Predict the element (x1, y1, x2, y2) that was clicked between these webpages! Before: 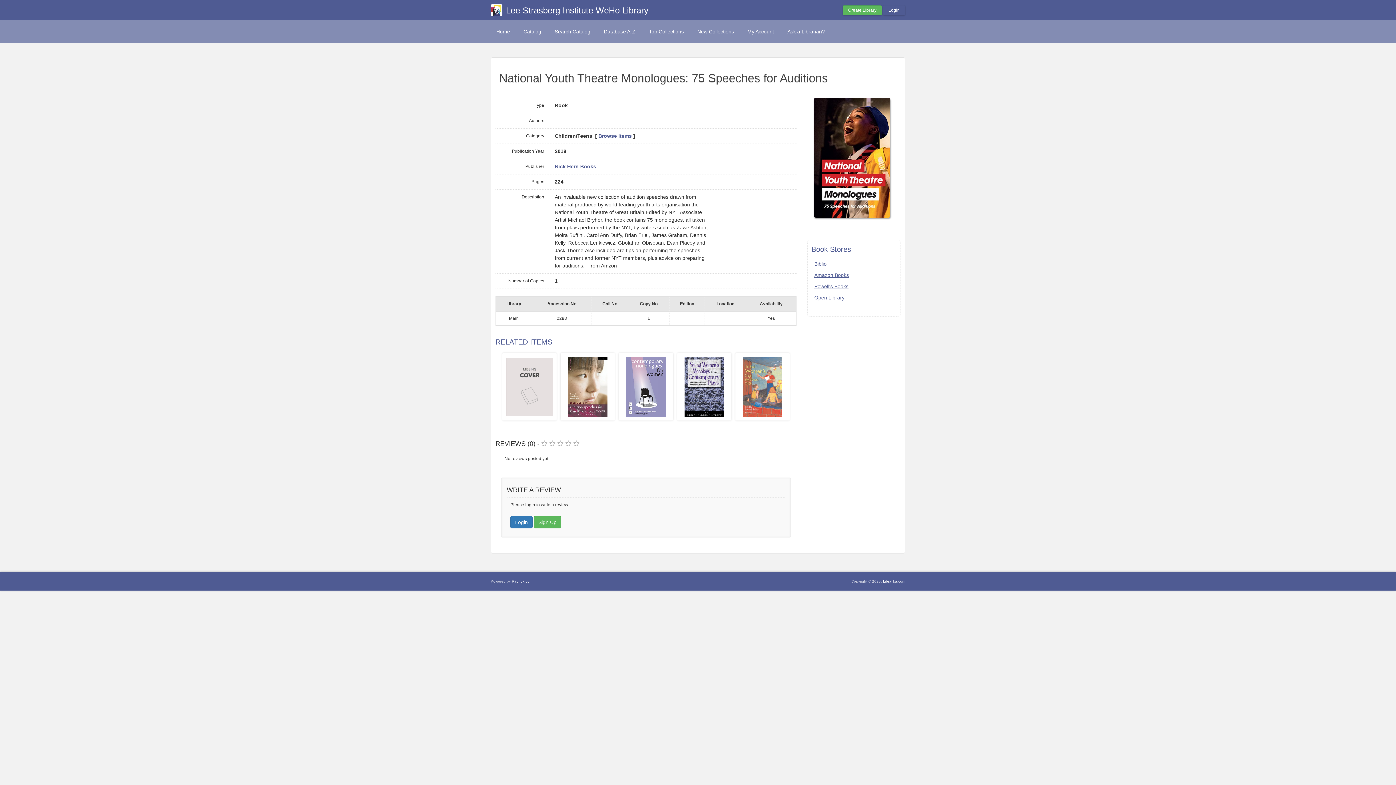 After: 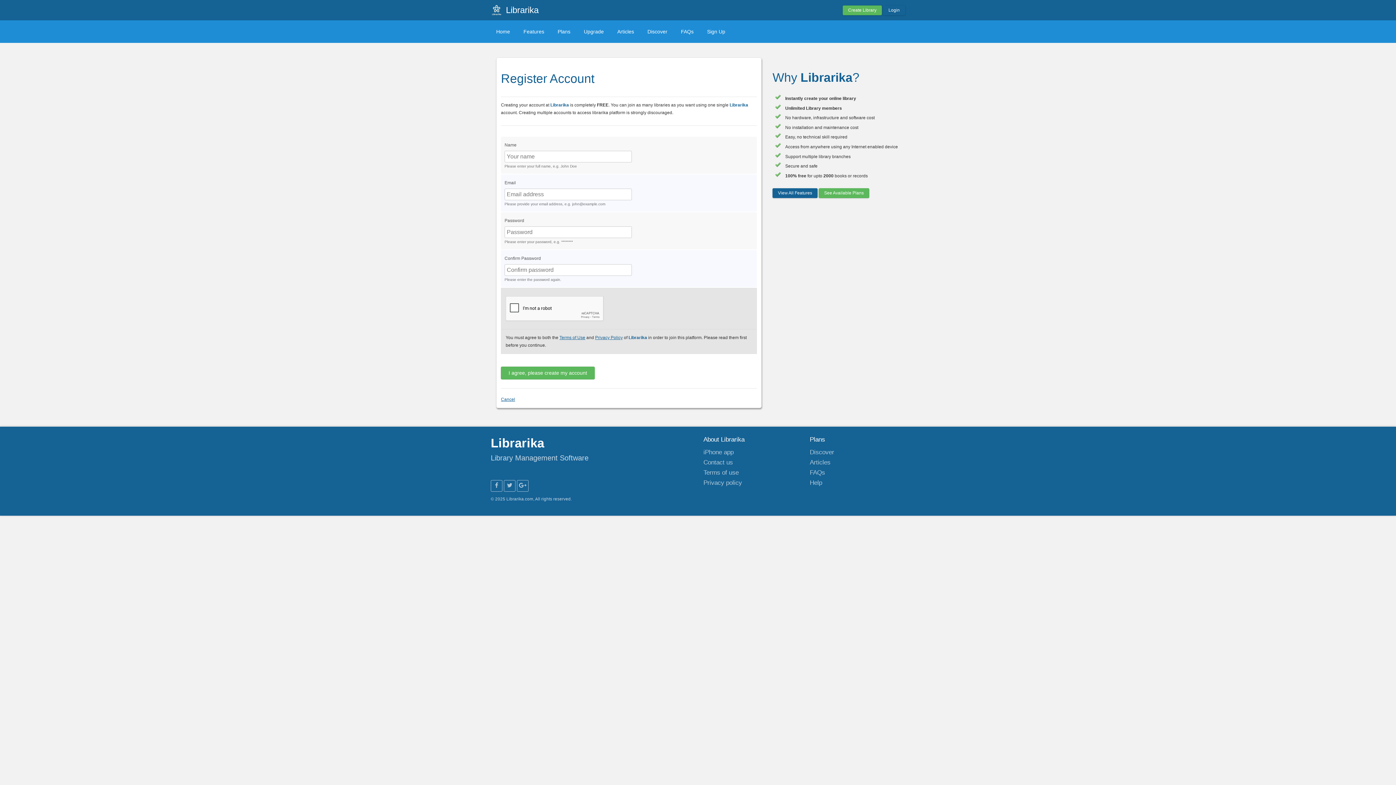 Action: label: Sign Up bbox: (533, 516, 561, 528)